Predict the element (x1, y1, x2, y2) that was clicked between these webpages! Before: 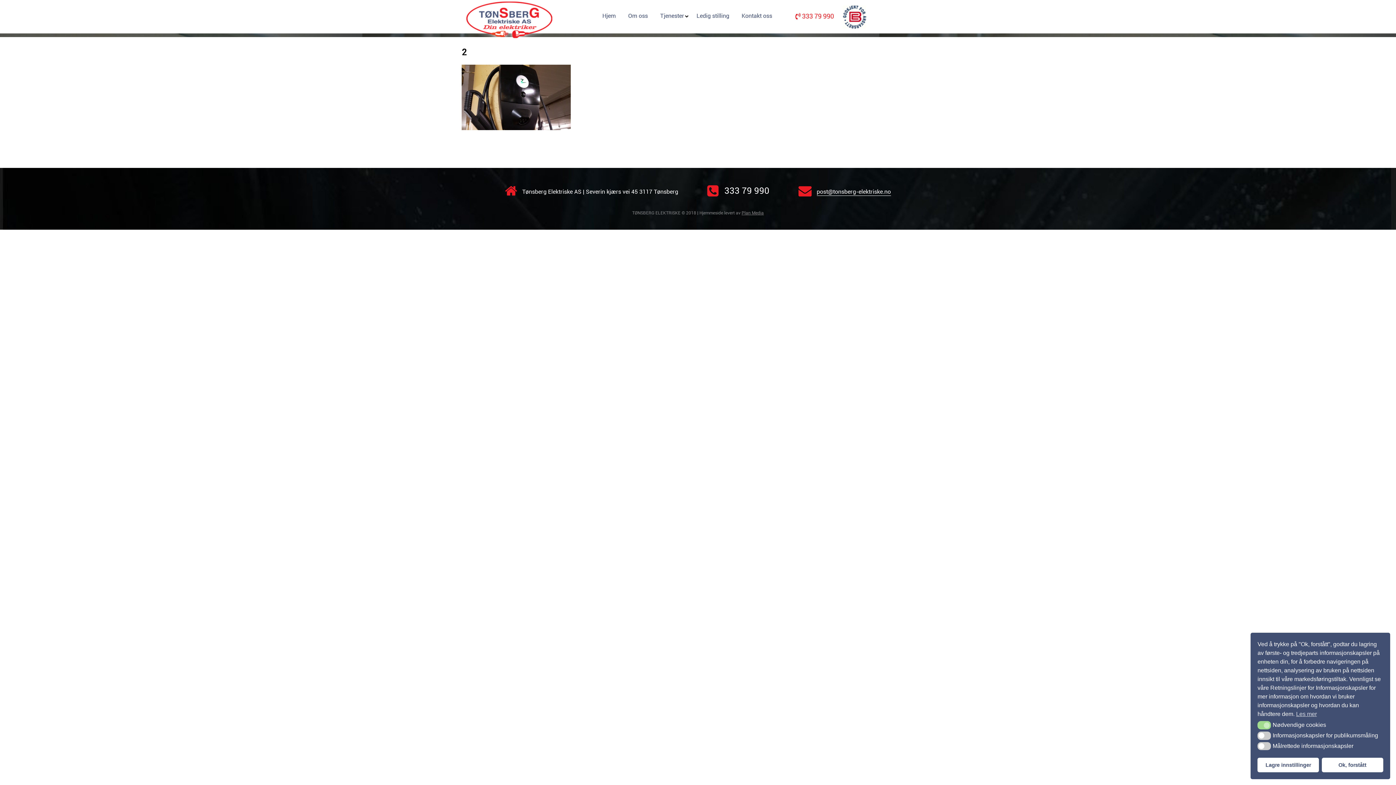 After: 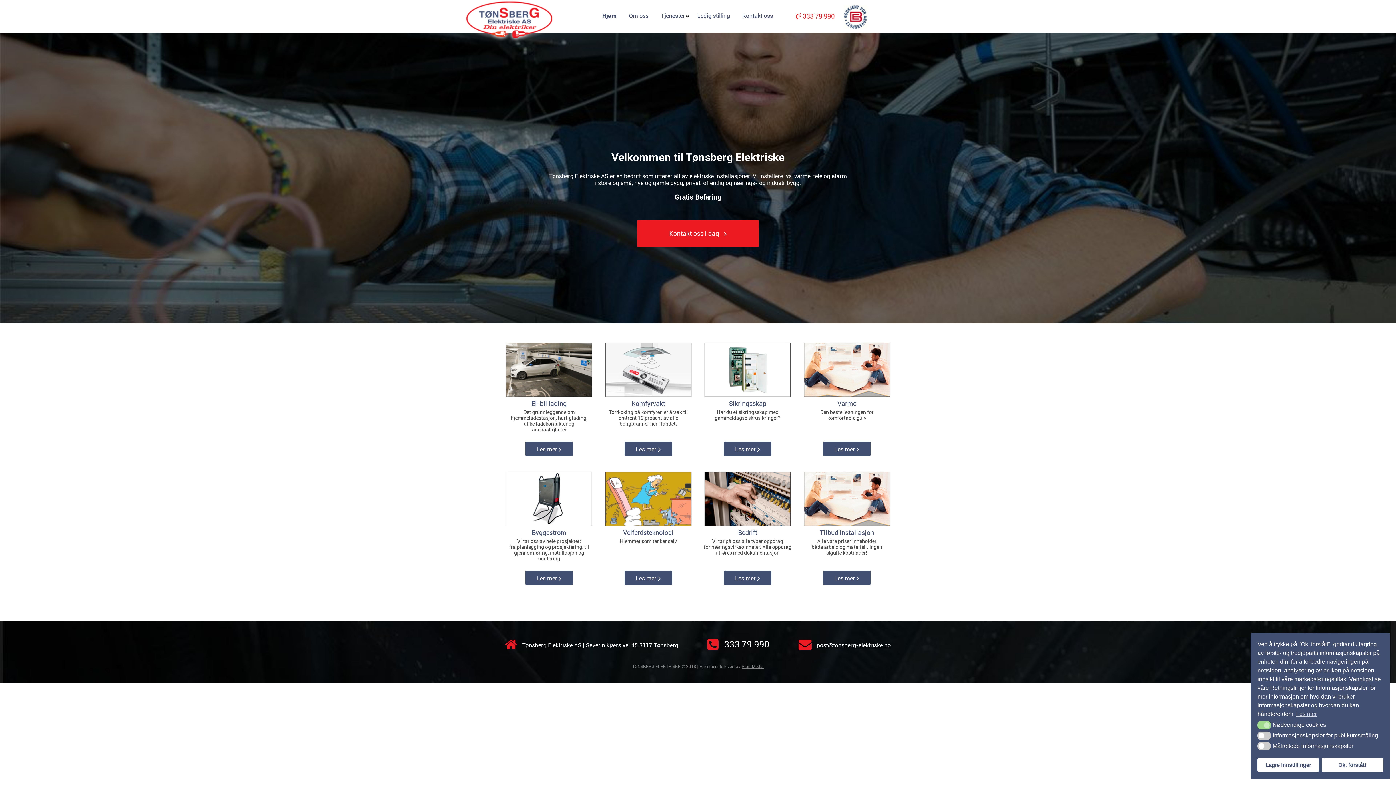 Action: bbox: (461, 37, 557, 44)